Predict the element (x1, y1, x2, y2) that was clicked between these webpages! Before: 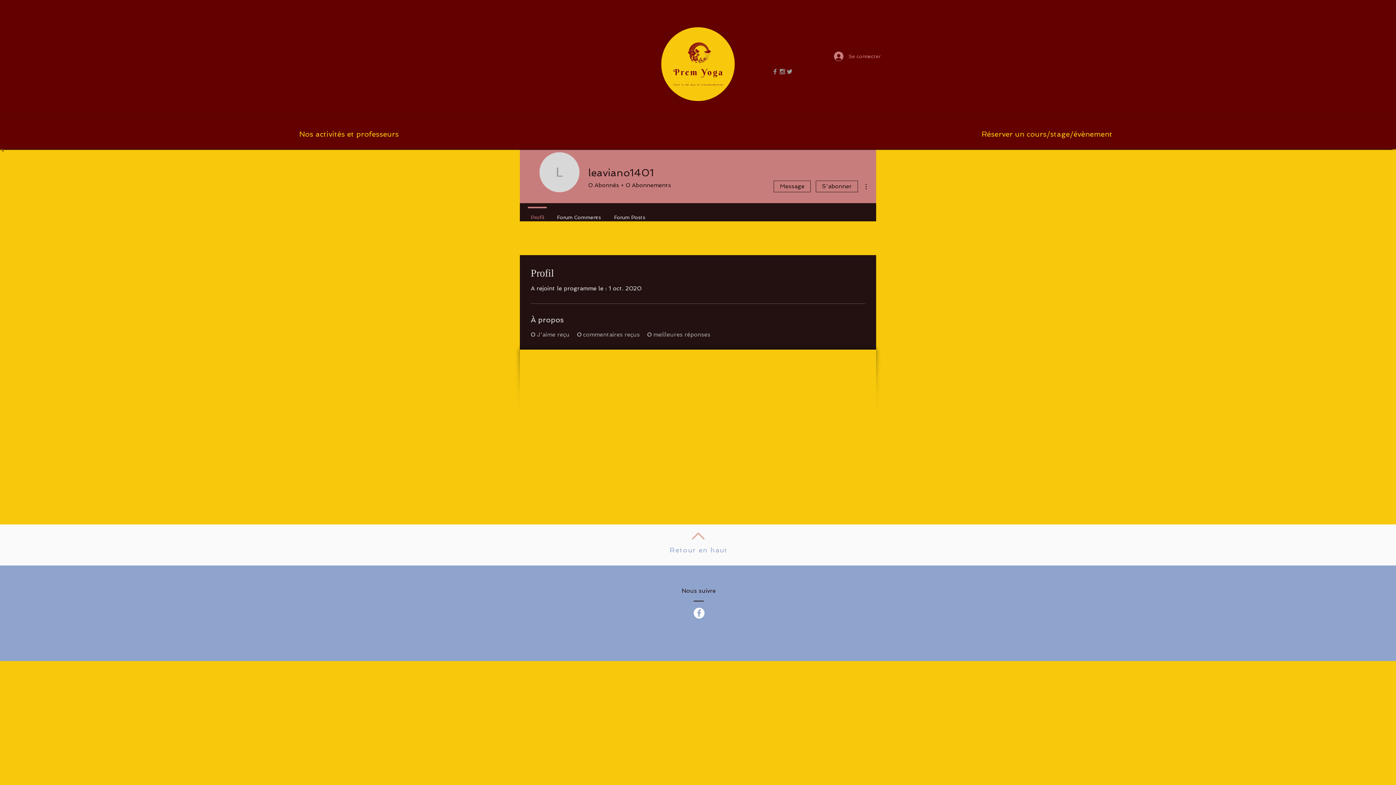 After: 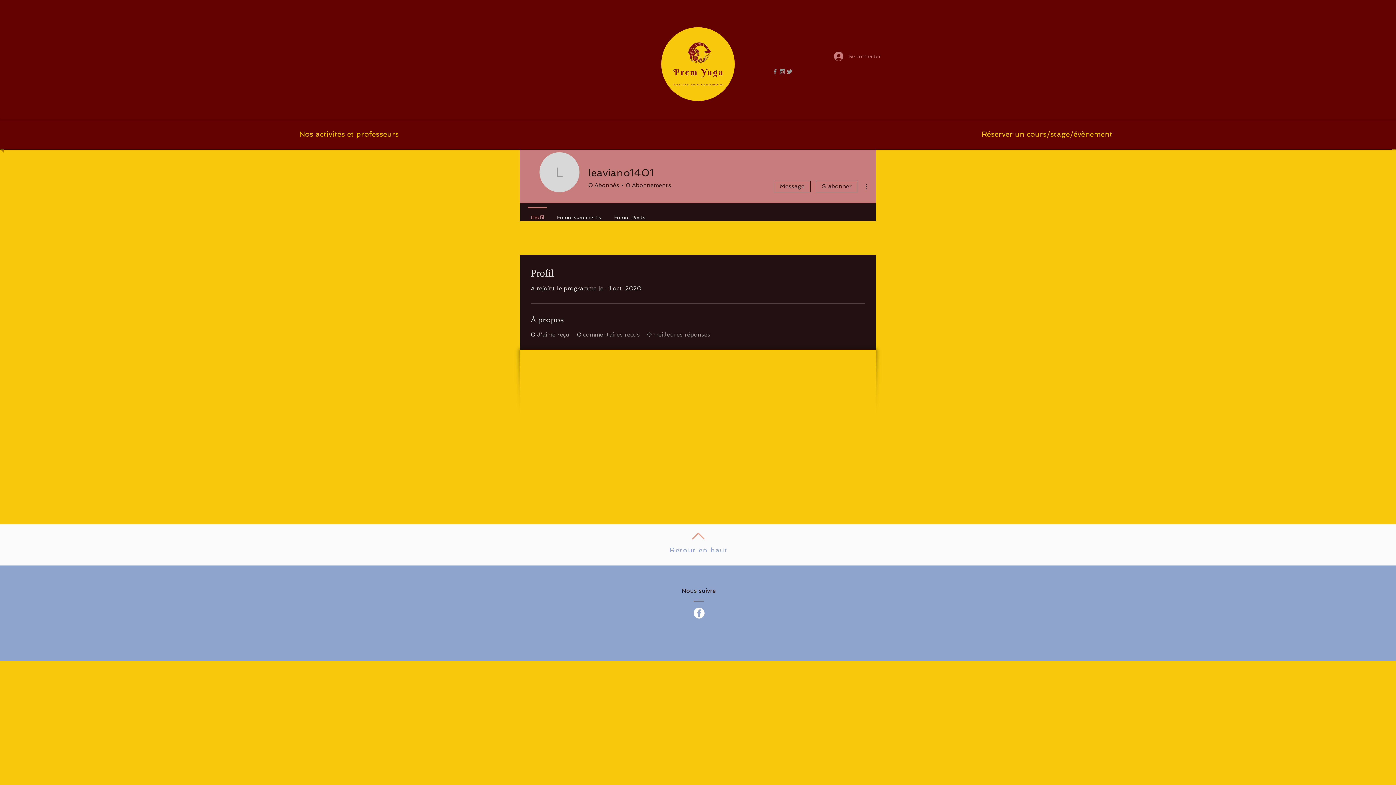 Action: bbox: (693, 608, 704, 618) label: Facebook - White Circle